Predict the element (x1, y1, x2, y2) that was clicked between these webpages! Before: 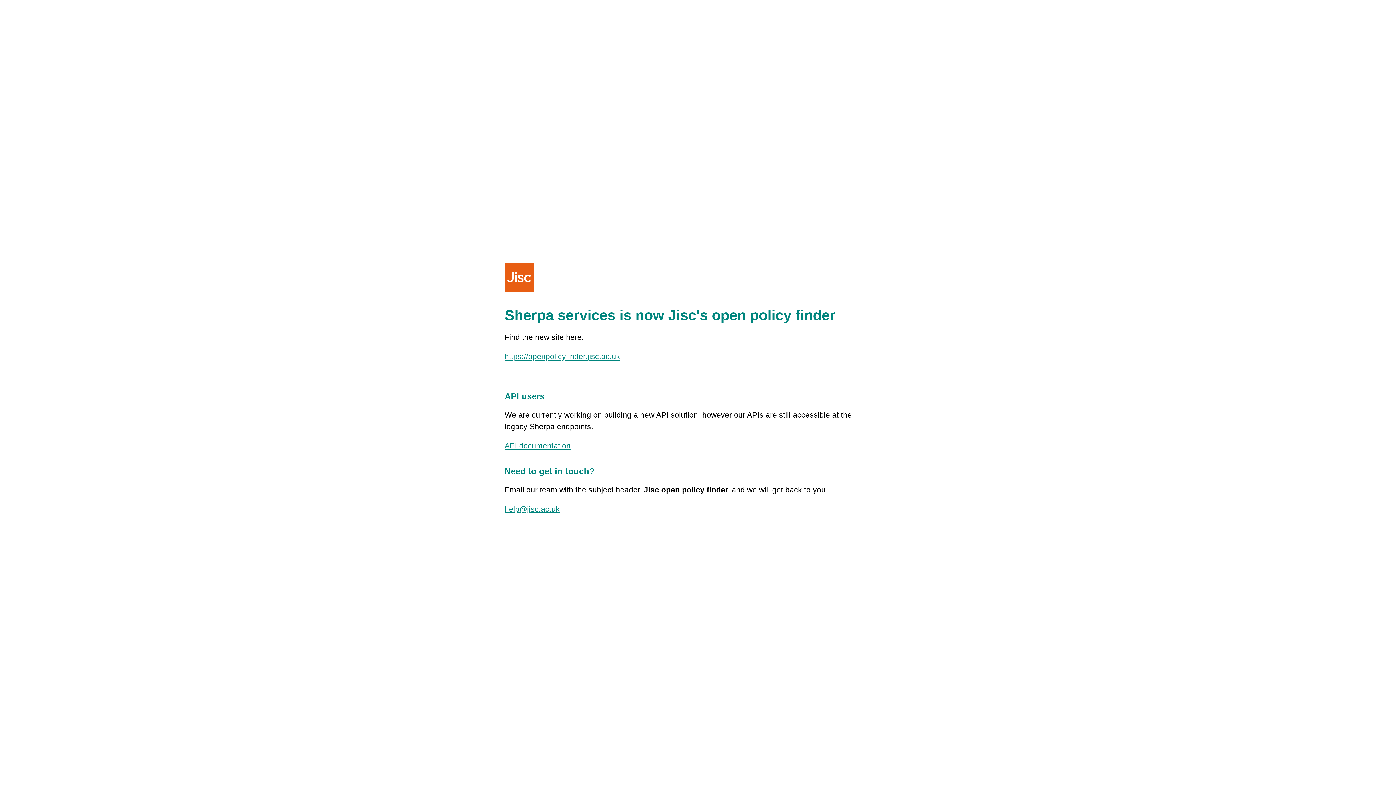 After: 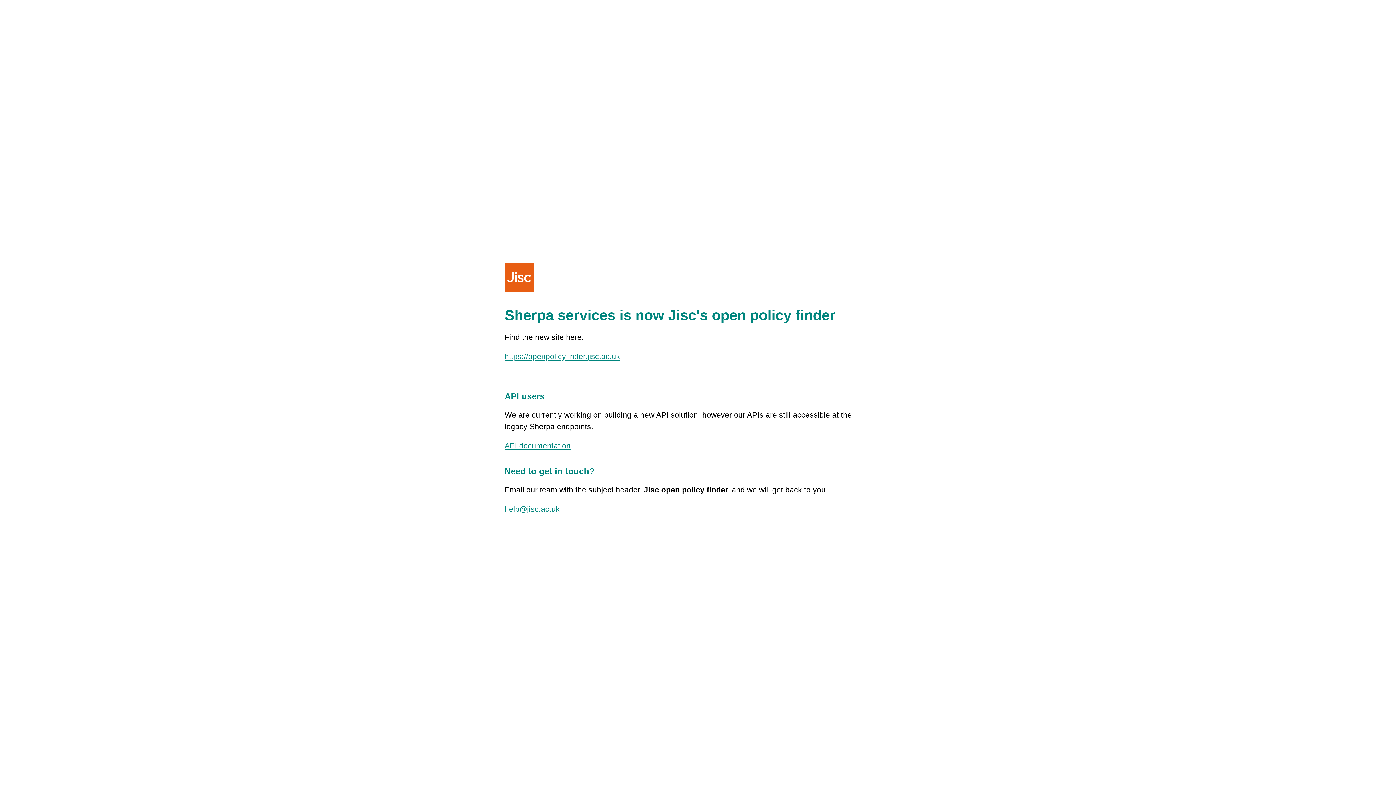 Action: label: help@jisc.ac.uk bbox: (504, 505, 560, 513)